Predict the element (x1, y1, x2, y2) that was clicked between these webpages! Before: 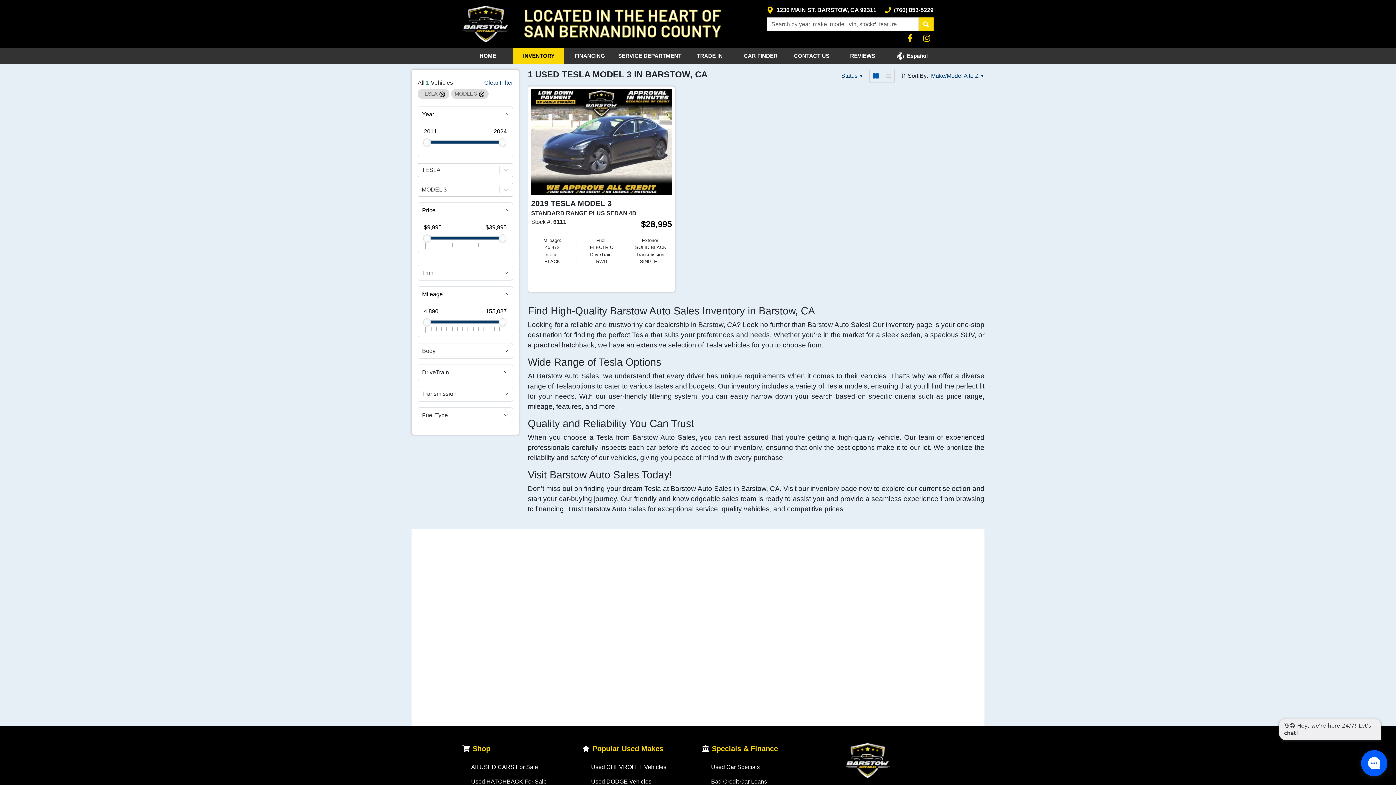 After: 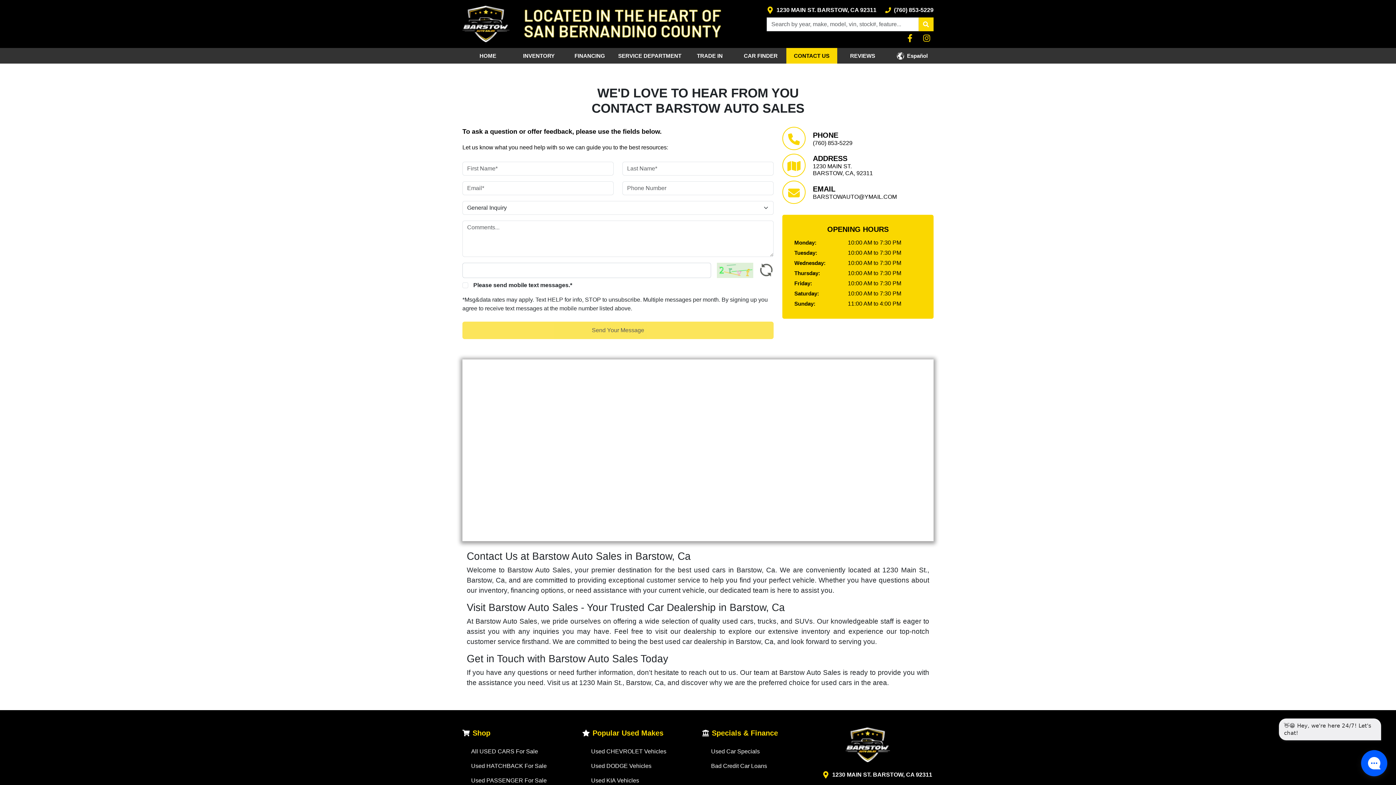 Action: bbox: (786, 48, 837, 63) label: CONTACT US